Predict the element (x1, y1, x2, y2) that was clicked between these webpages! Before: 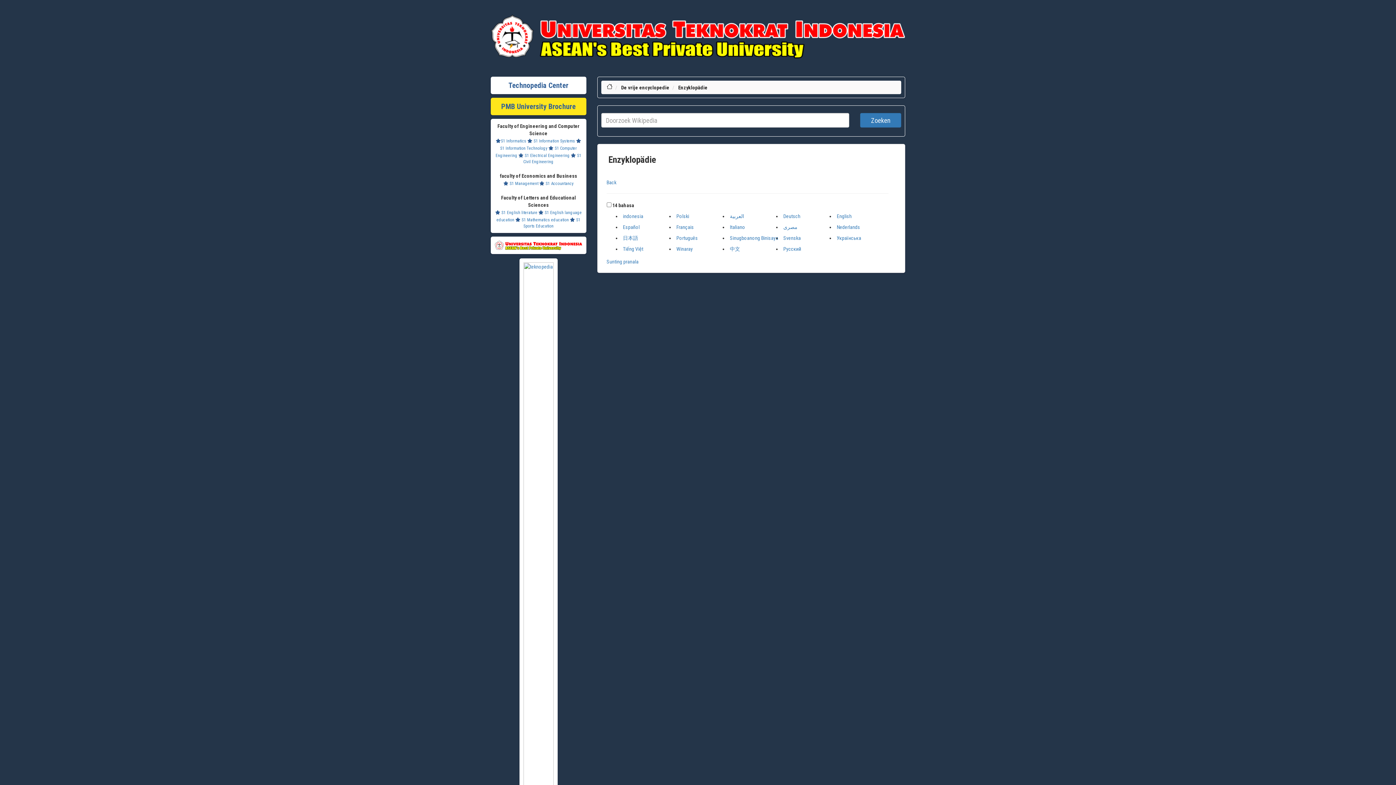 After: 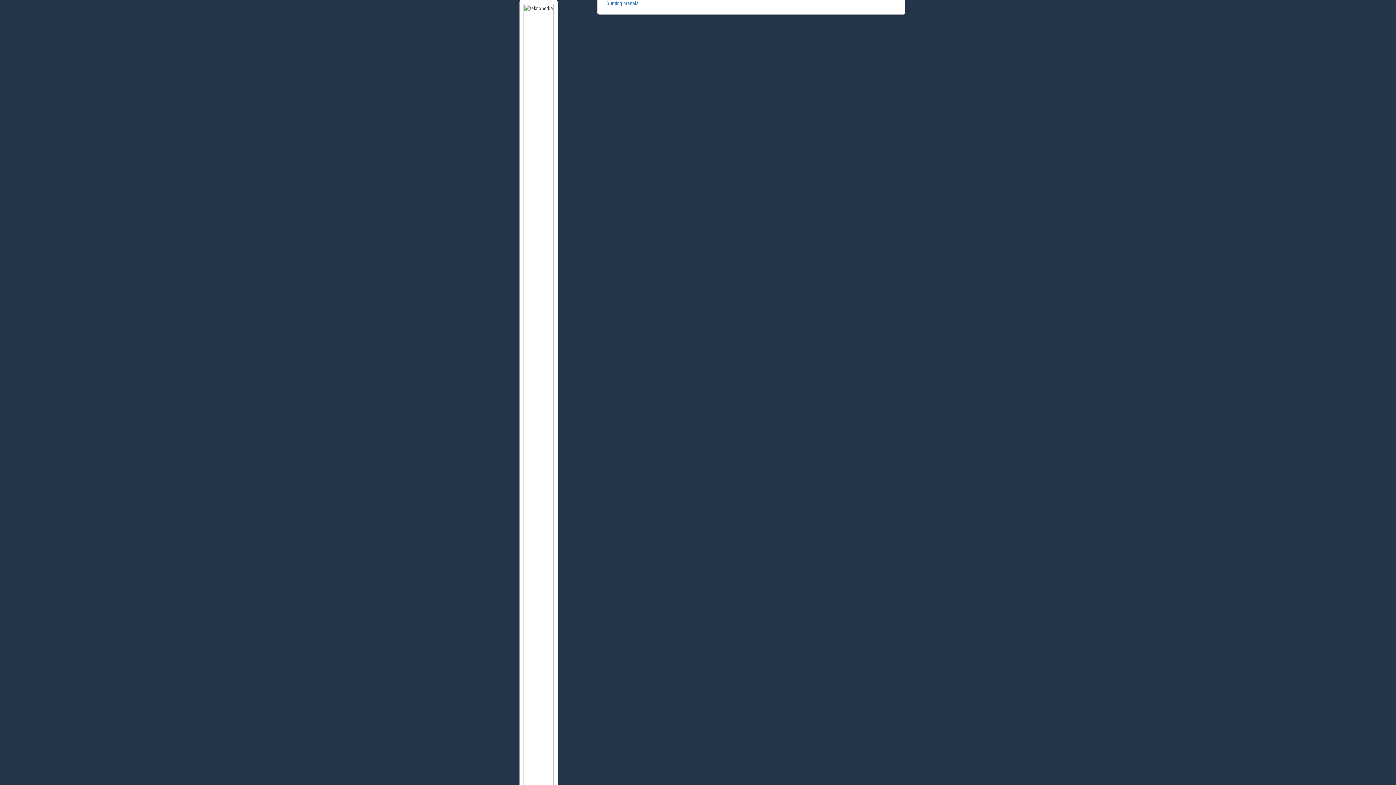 Action: bbox: (519, 258, 557, 1052)